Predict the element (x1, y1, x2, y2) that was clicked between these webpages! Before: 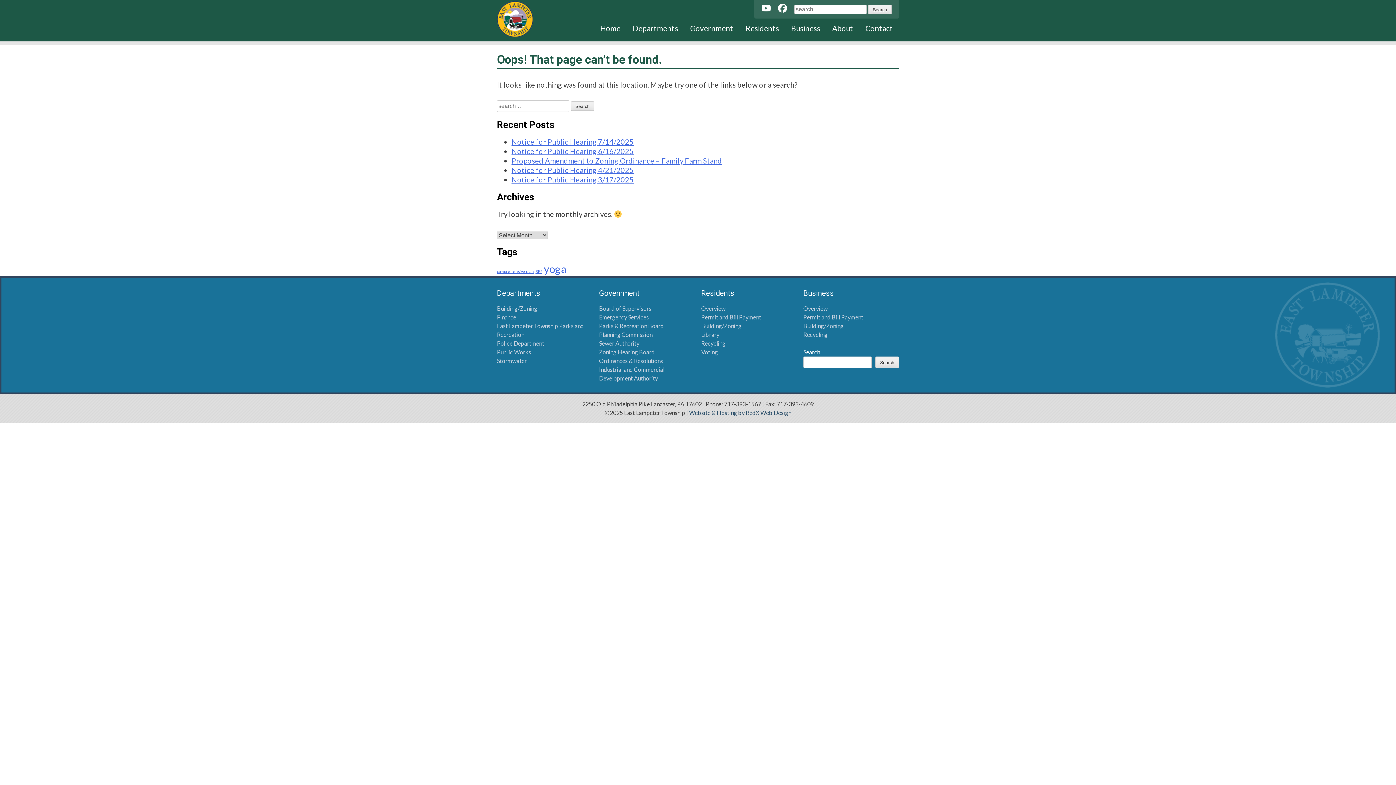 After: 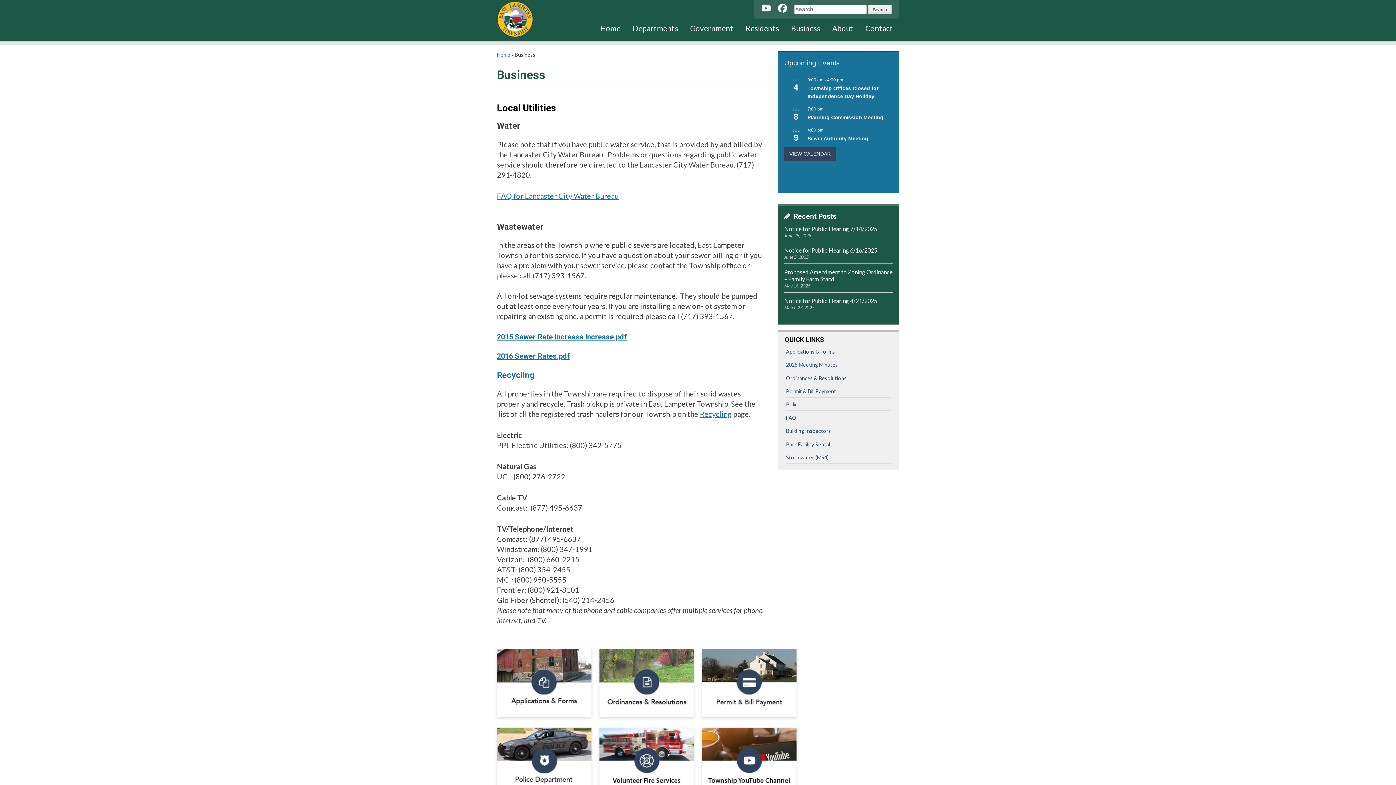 Action: bbox: (803, 305, 827, 312) label: Overview